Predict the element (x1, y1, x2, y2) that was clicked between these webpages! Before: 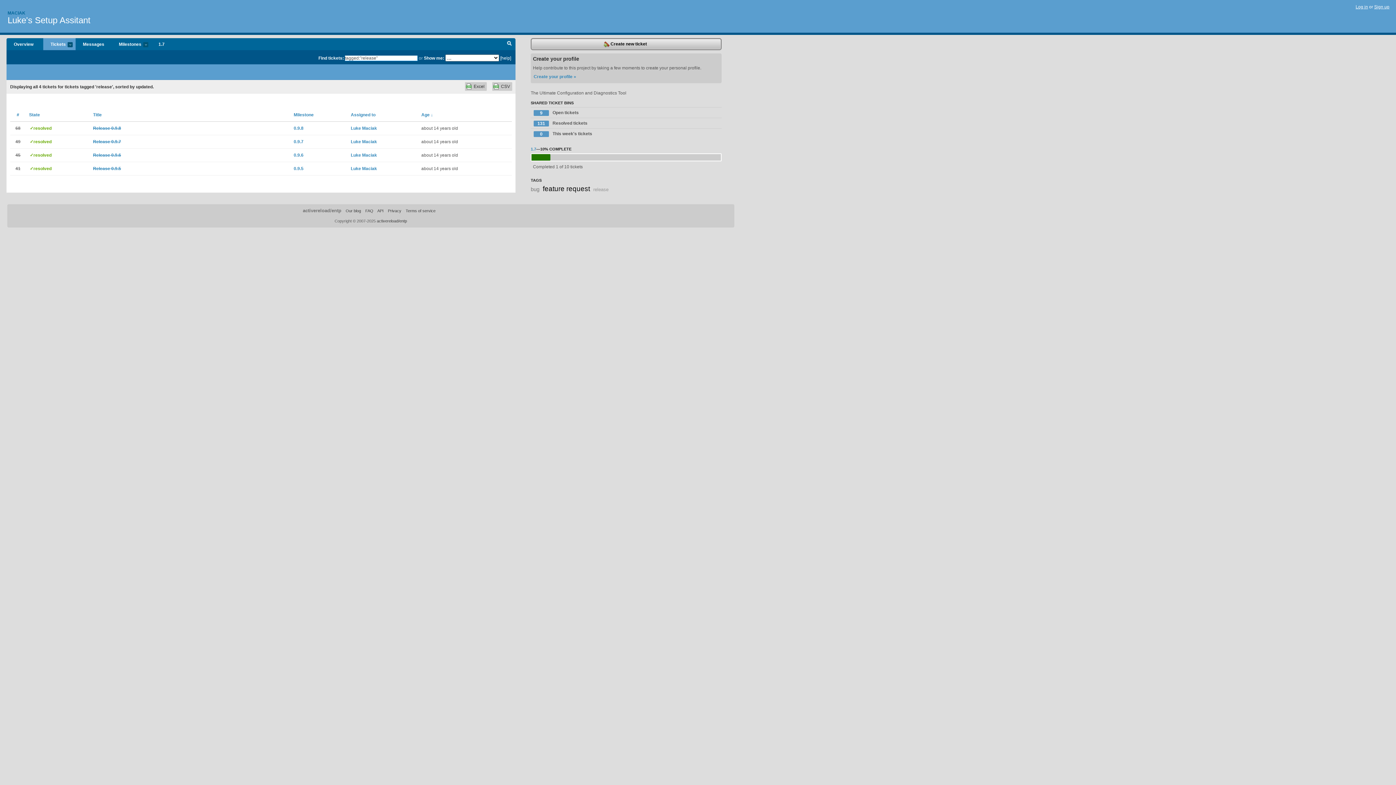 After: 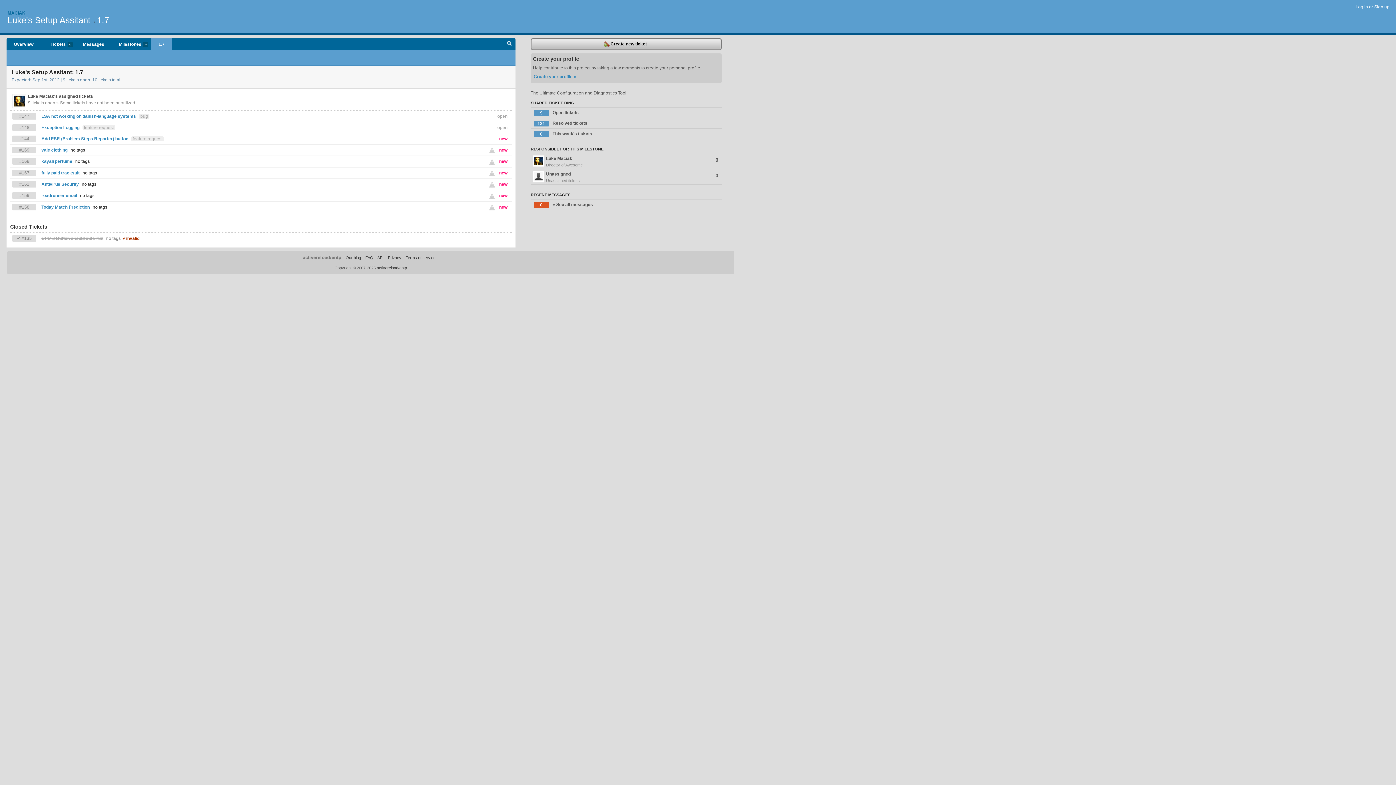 Action: bbox: (530, 146, 536, 151) label: 1.7